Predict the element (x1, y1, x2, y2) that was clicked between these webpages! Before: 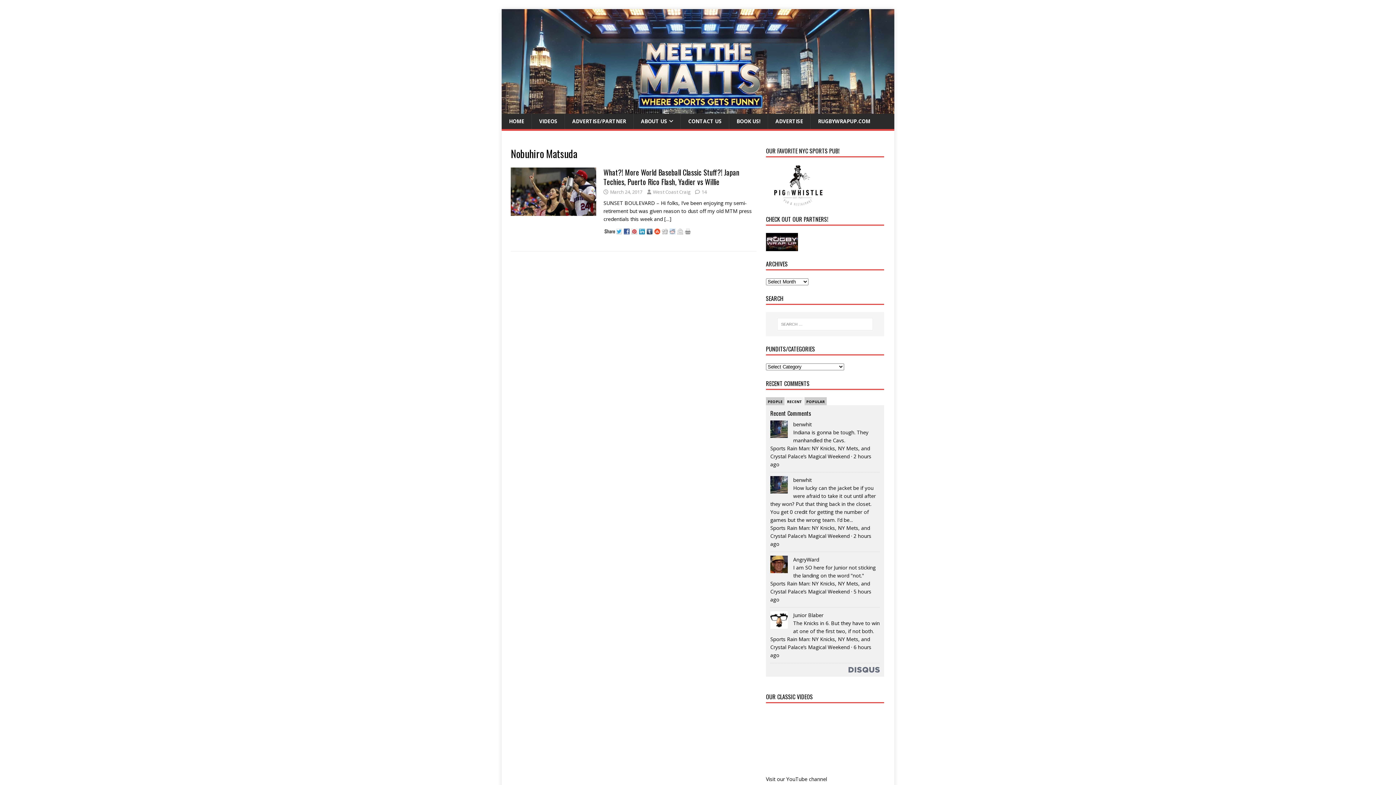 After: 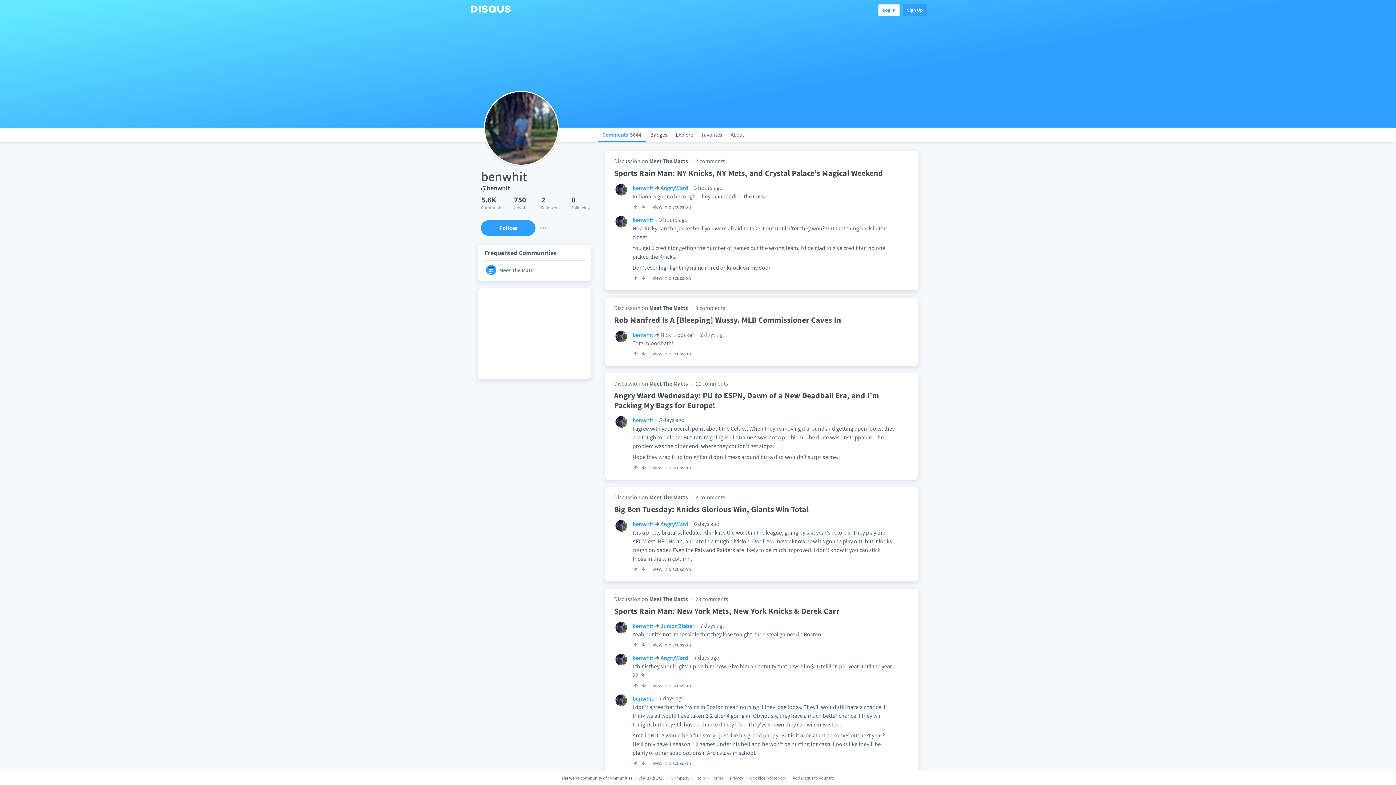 Action: label: benwhit bbox: (793, 476, 811, 483)